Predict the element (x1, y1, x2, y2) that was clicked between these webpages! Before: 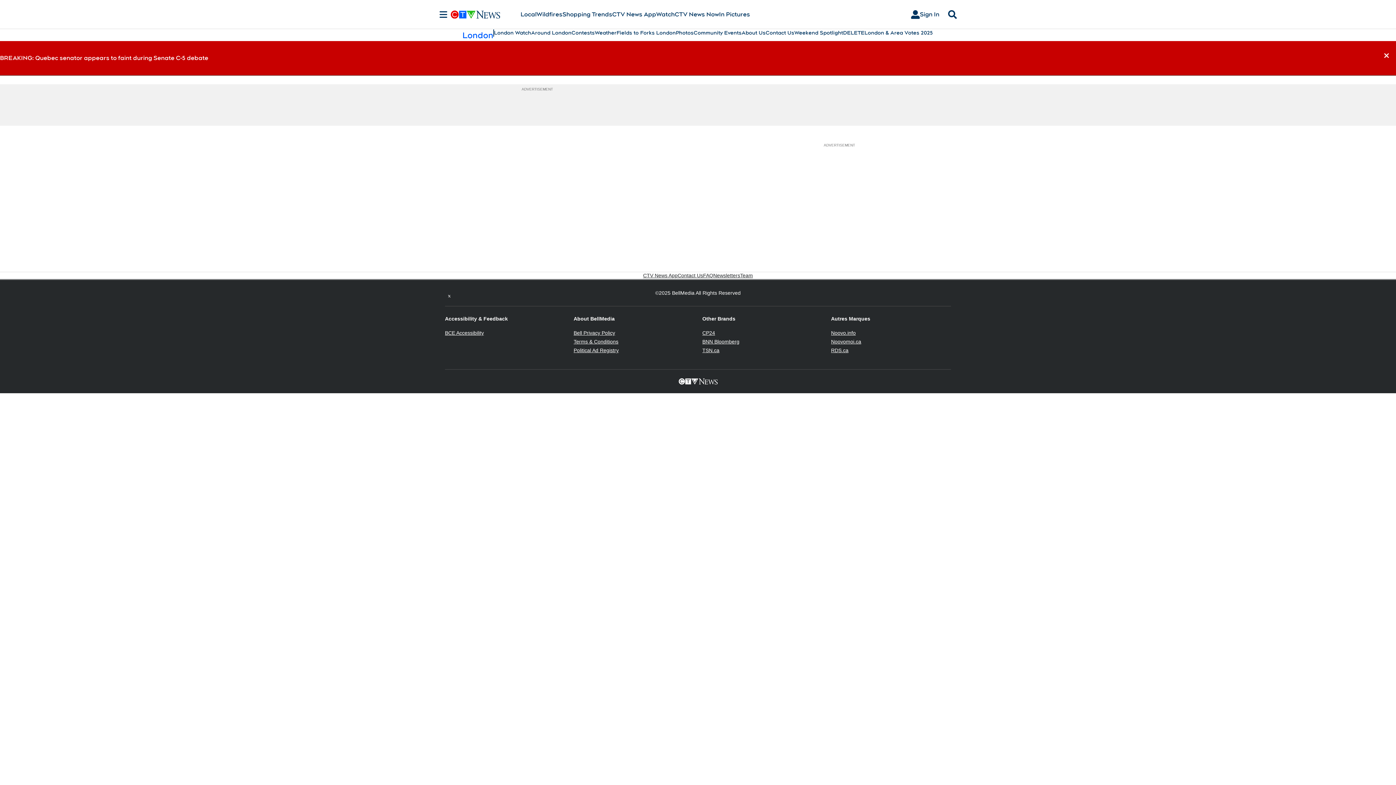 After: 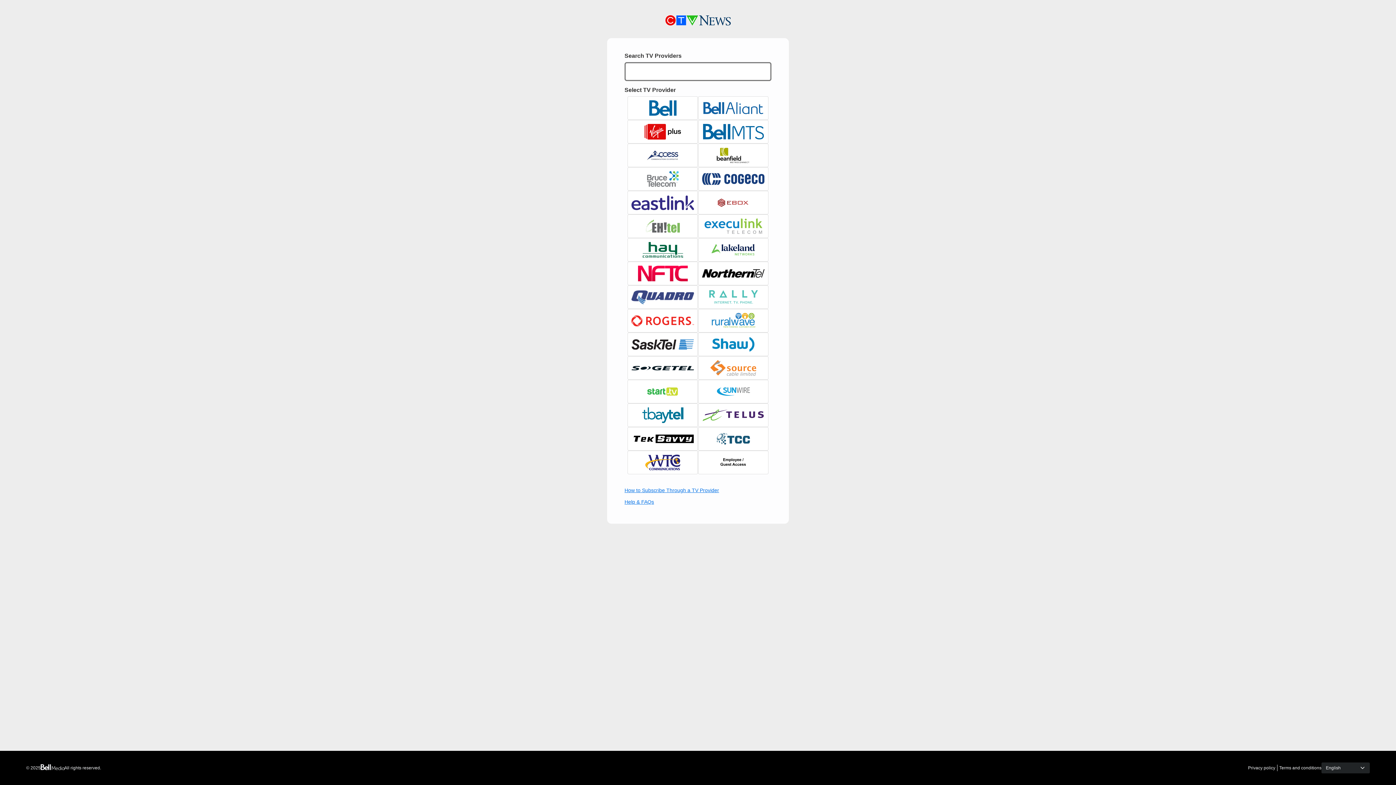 Action: label: Sign In bbox: (905, 7, 945, 21)